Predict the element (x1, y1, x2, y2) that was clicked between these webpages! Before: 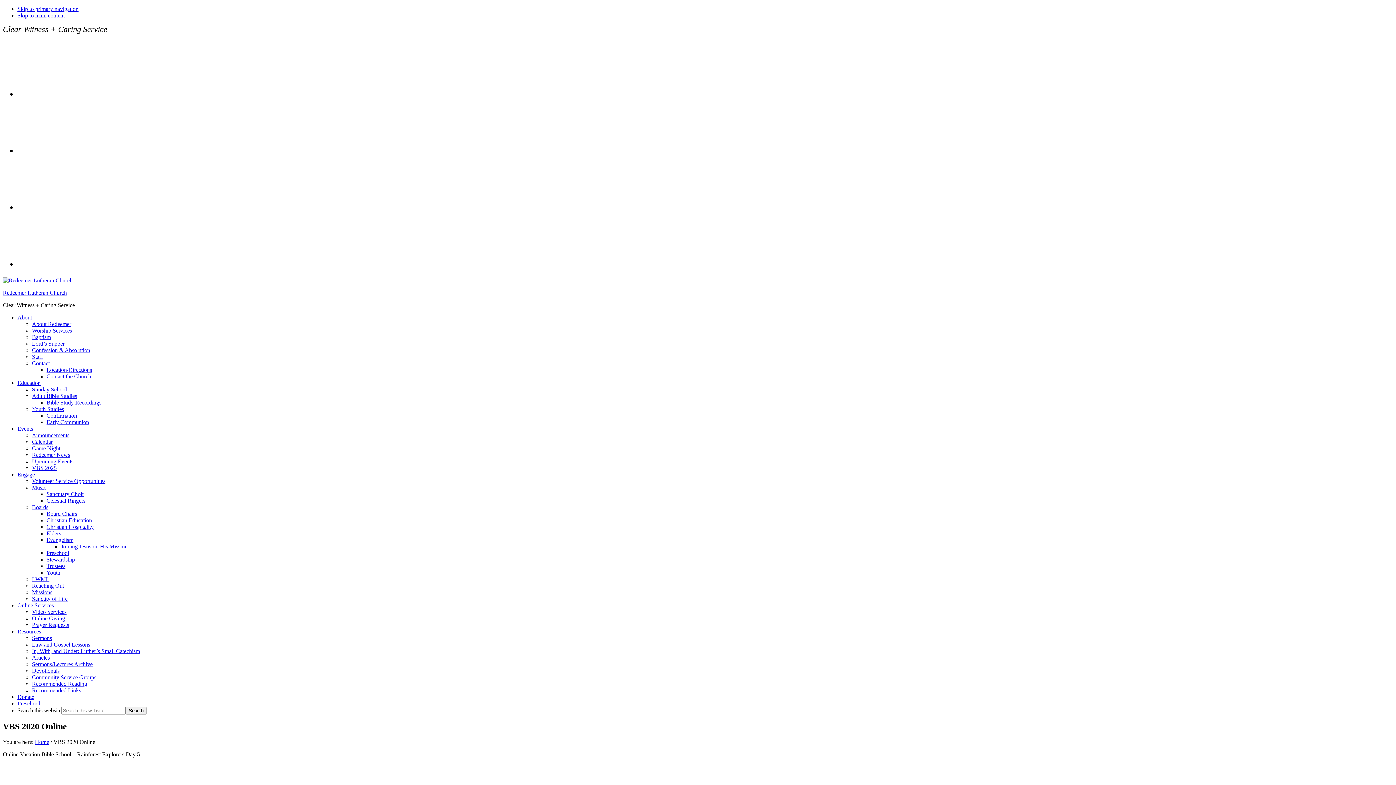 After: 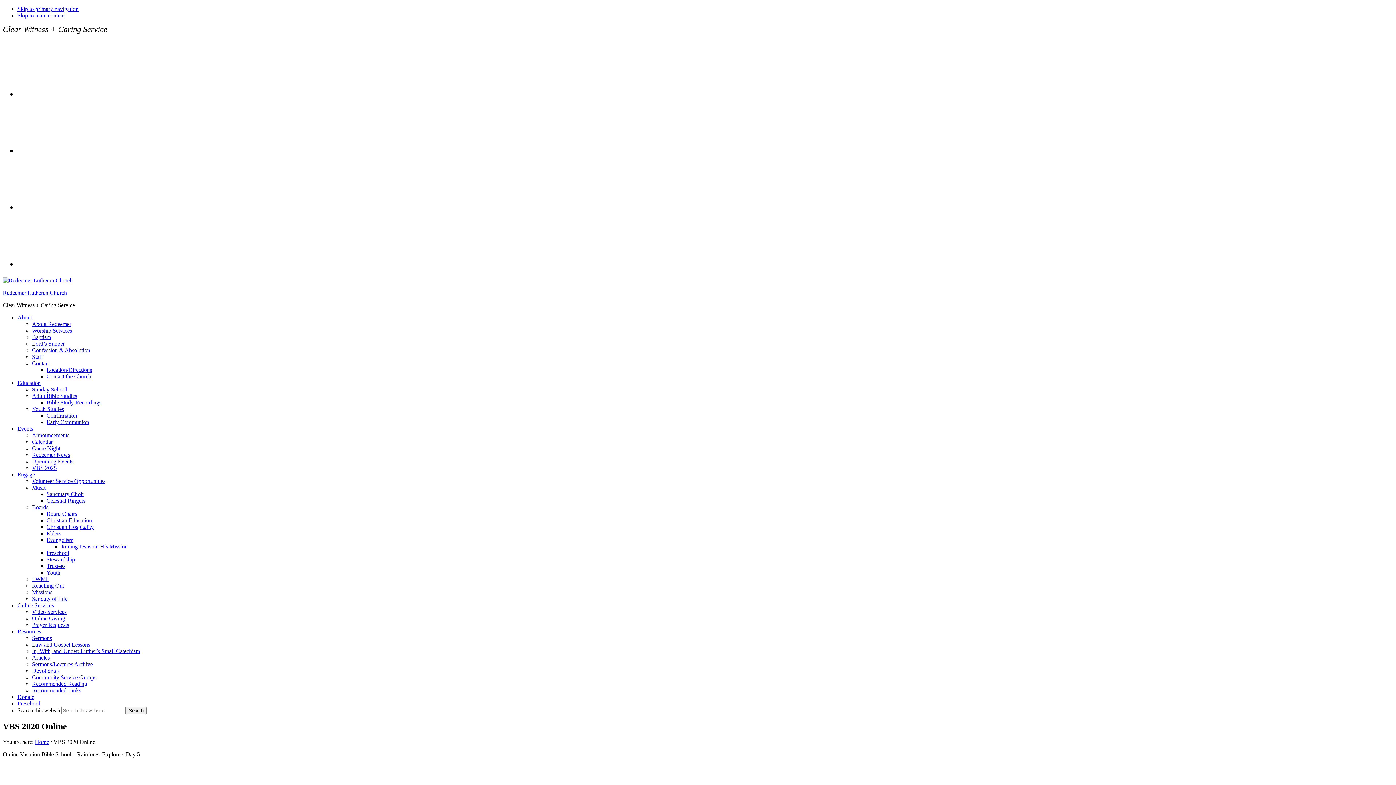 Action: bbox: (17, 314, 32, 320) label: About